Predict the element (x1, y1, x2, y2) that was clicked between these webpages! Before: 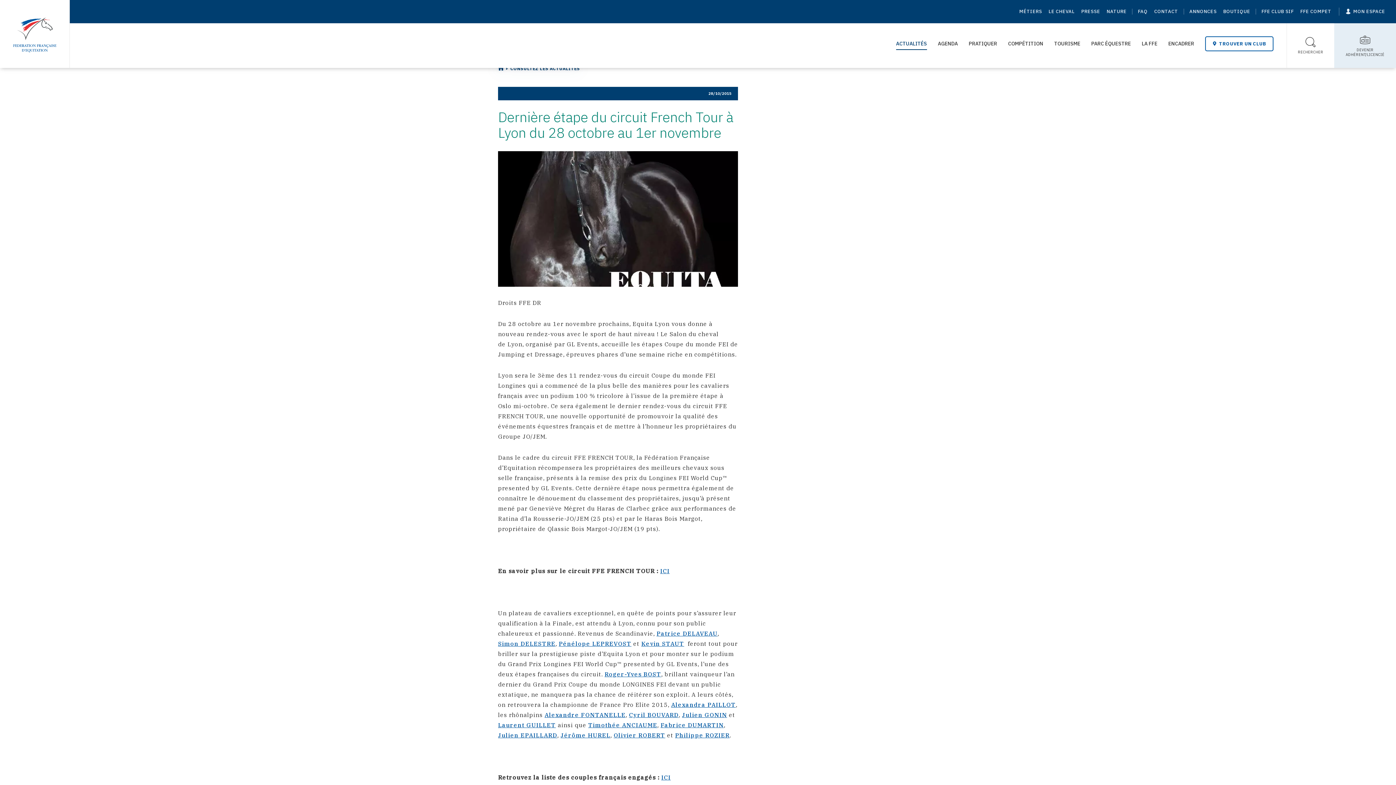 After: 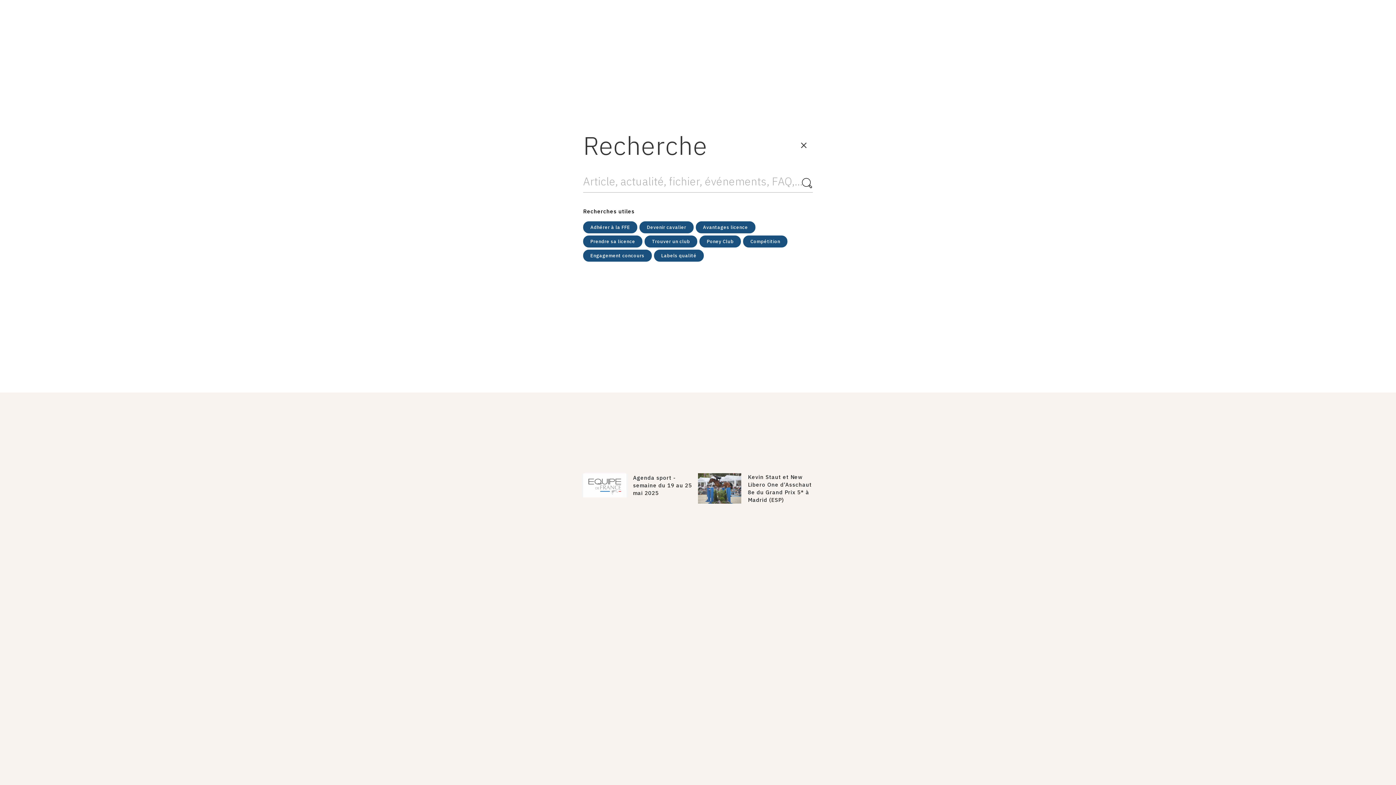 Action: label: Toggle search bbox: (1287, 23, 1334, 68)